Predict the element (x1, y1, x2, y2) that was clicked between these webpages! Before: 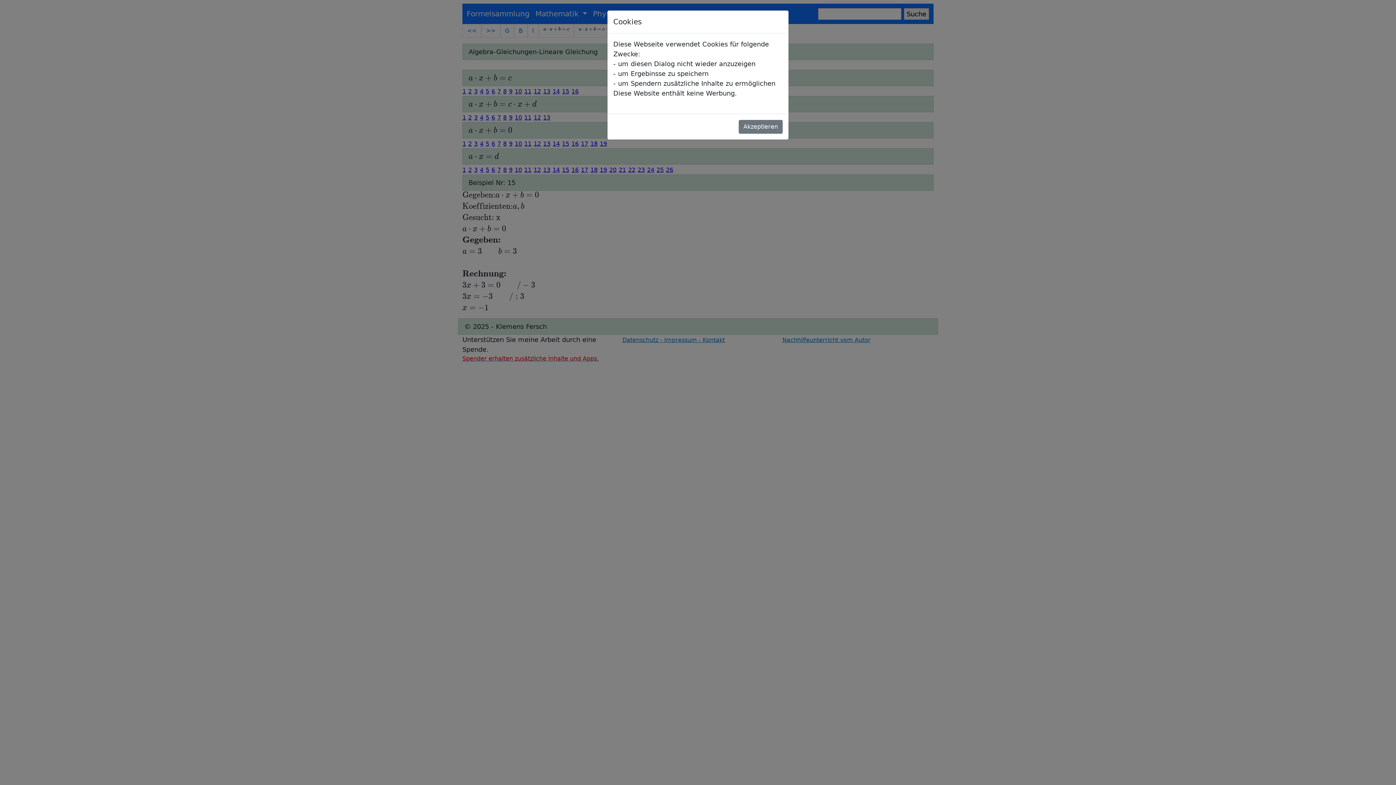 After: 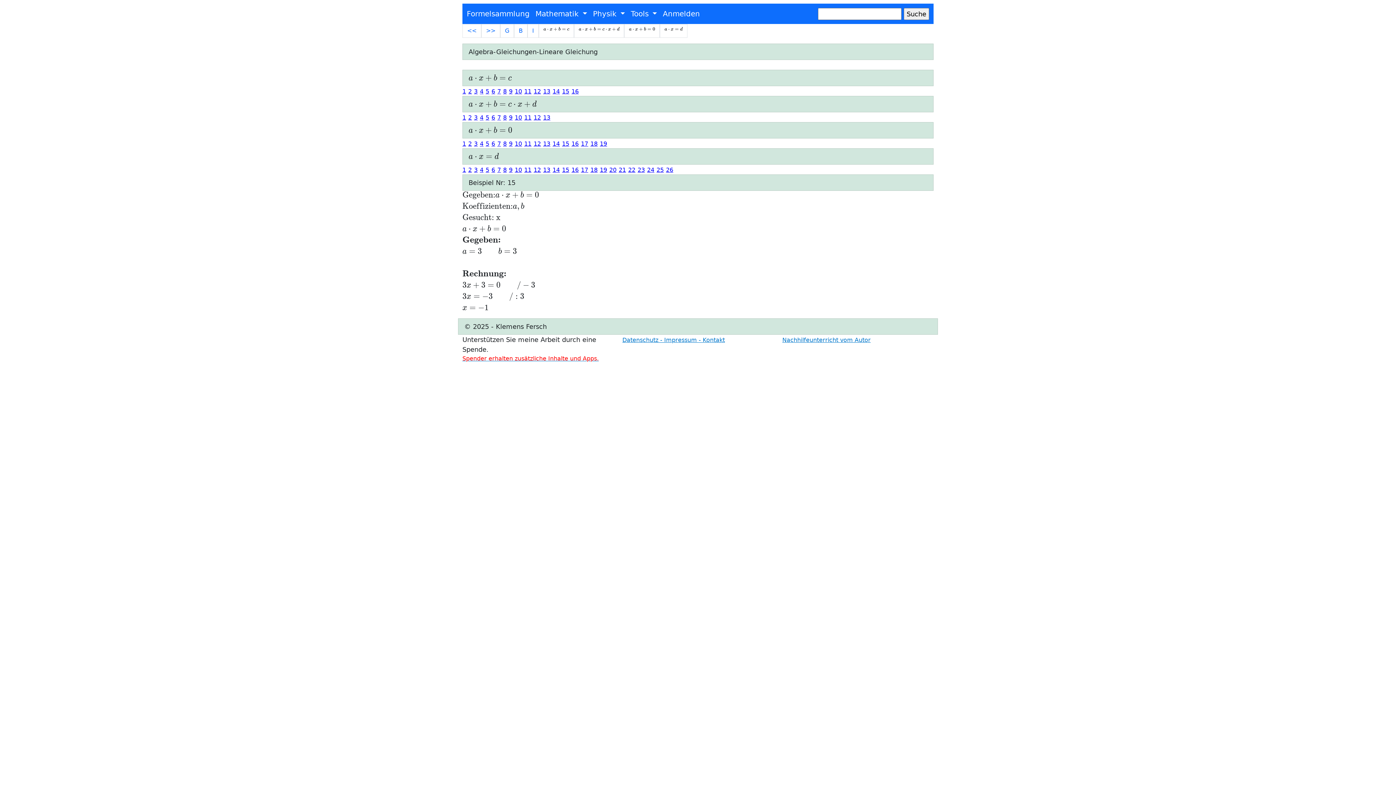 Action: bbox: (738, 120, 782, 133) label: Akzeptieren